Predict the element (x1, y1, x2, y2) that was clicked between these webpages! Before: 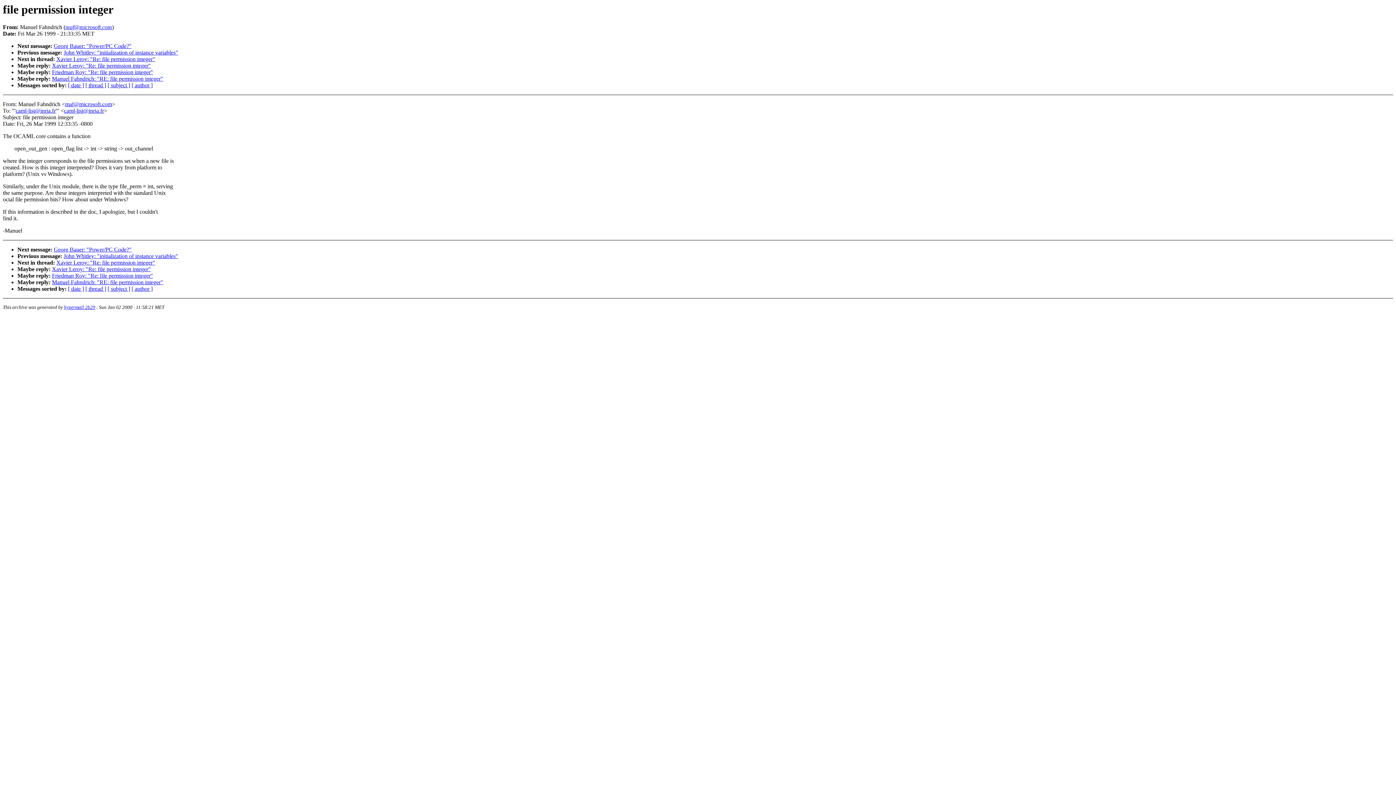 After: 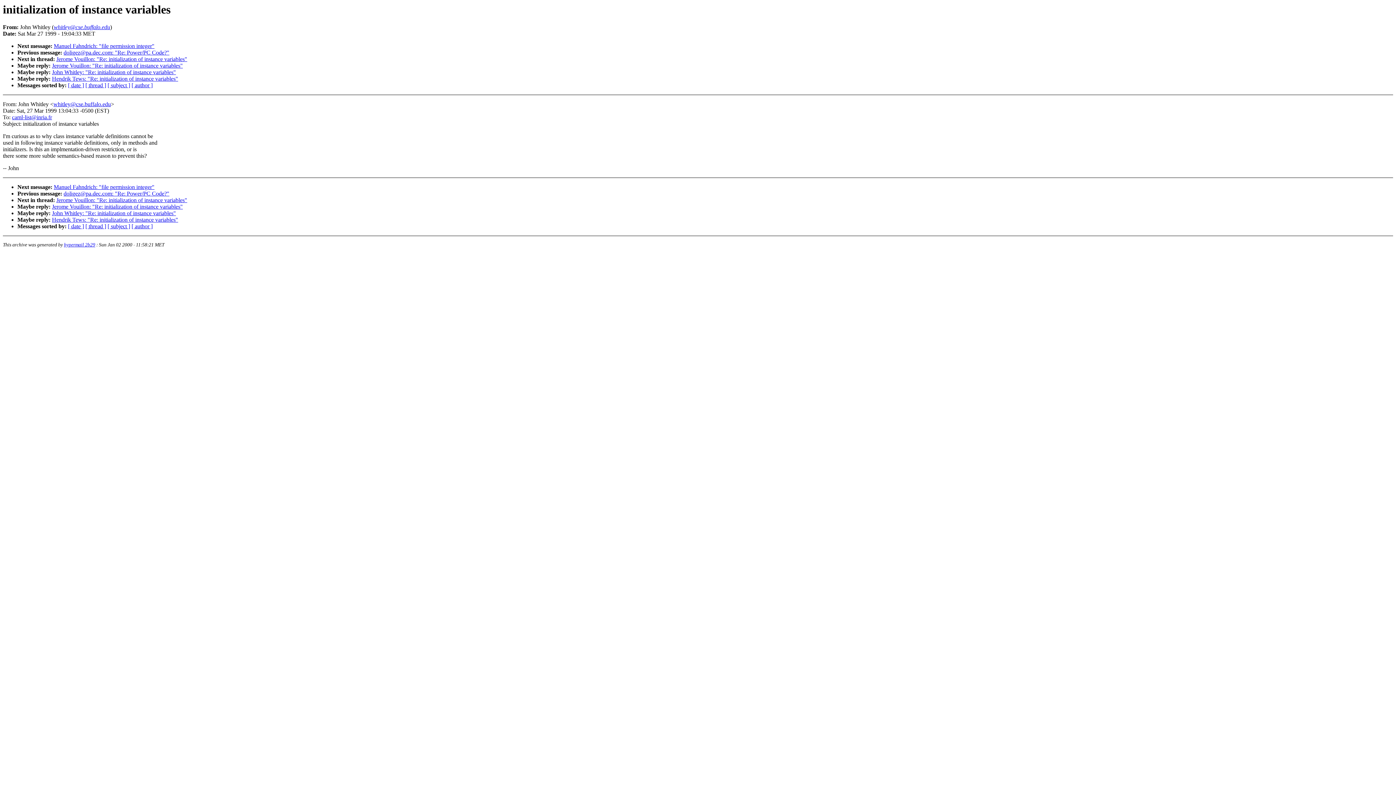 Action: bbox: (63, 253, 178, 259) label: John Whitley: "initialization of instance variables"